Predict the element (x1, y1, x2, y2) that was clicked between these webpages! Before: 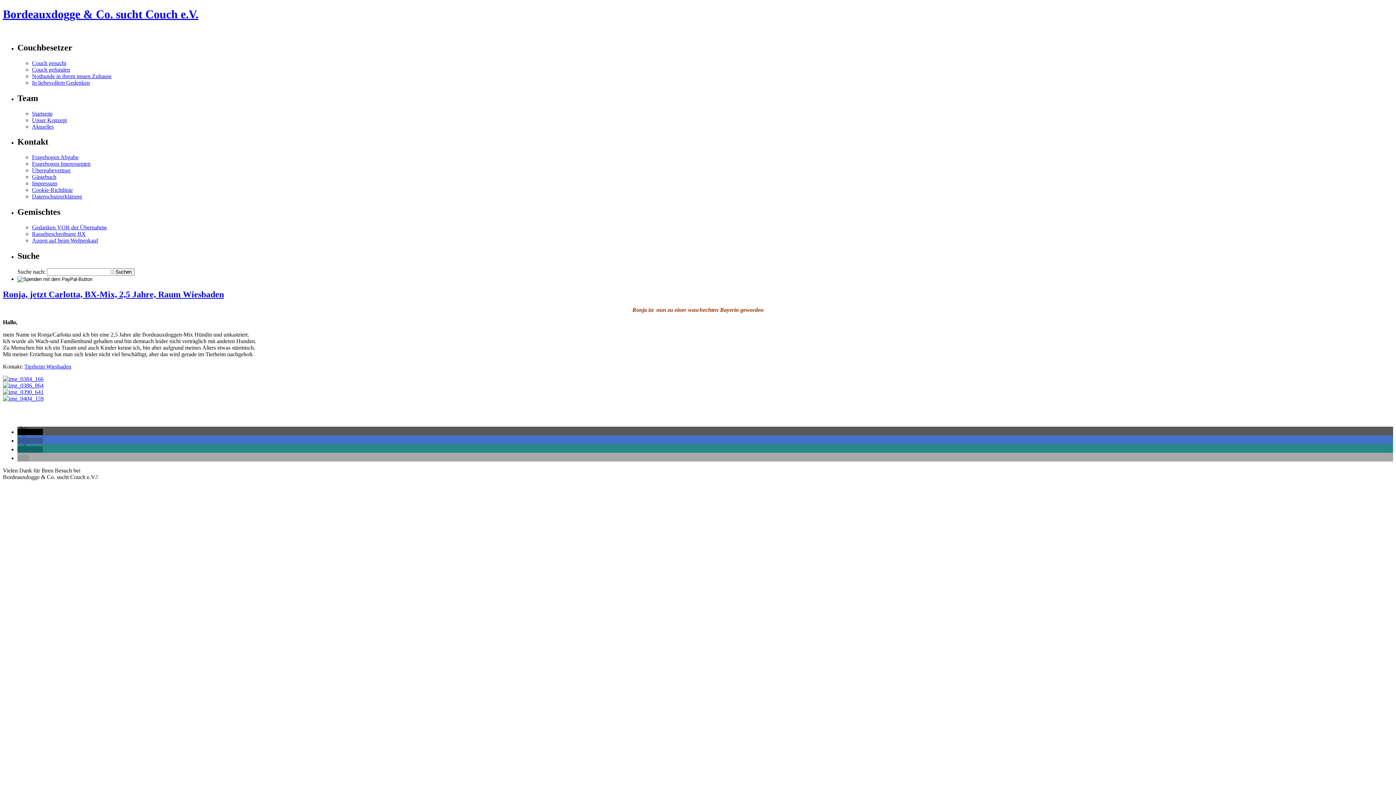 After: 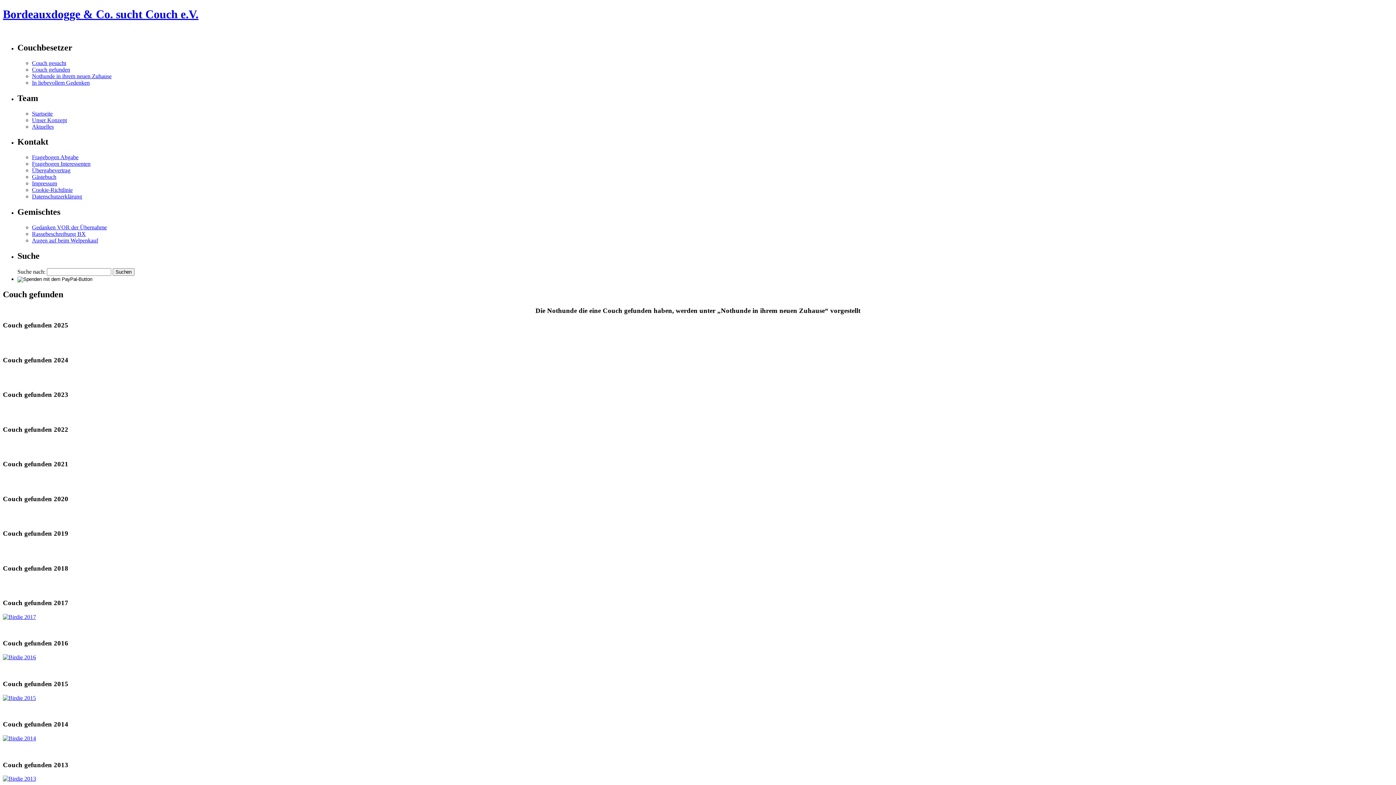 Action: bbox: (32, 66, 70, 72) label: Couch gefunden